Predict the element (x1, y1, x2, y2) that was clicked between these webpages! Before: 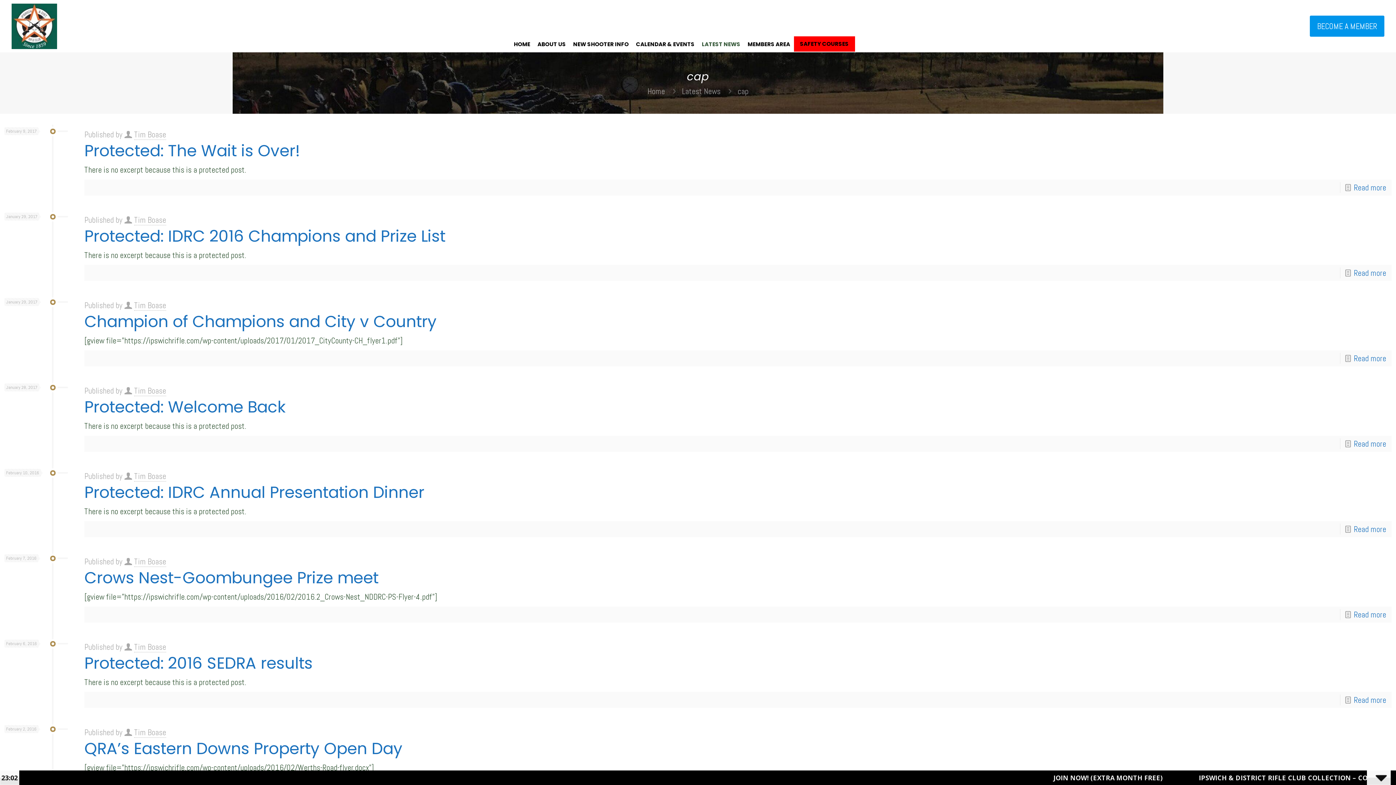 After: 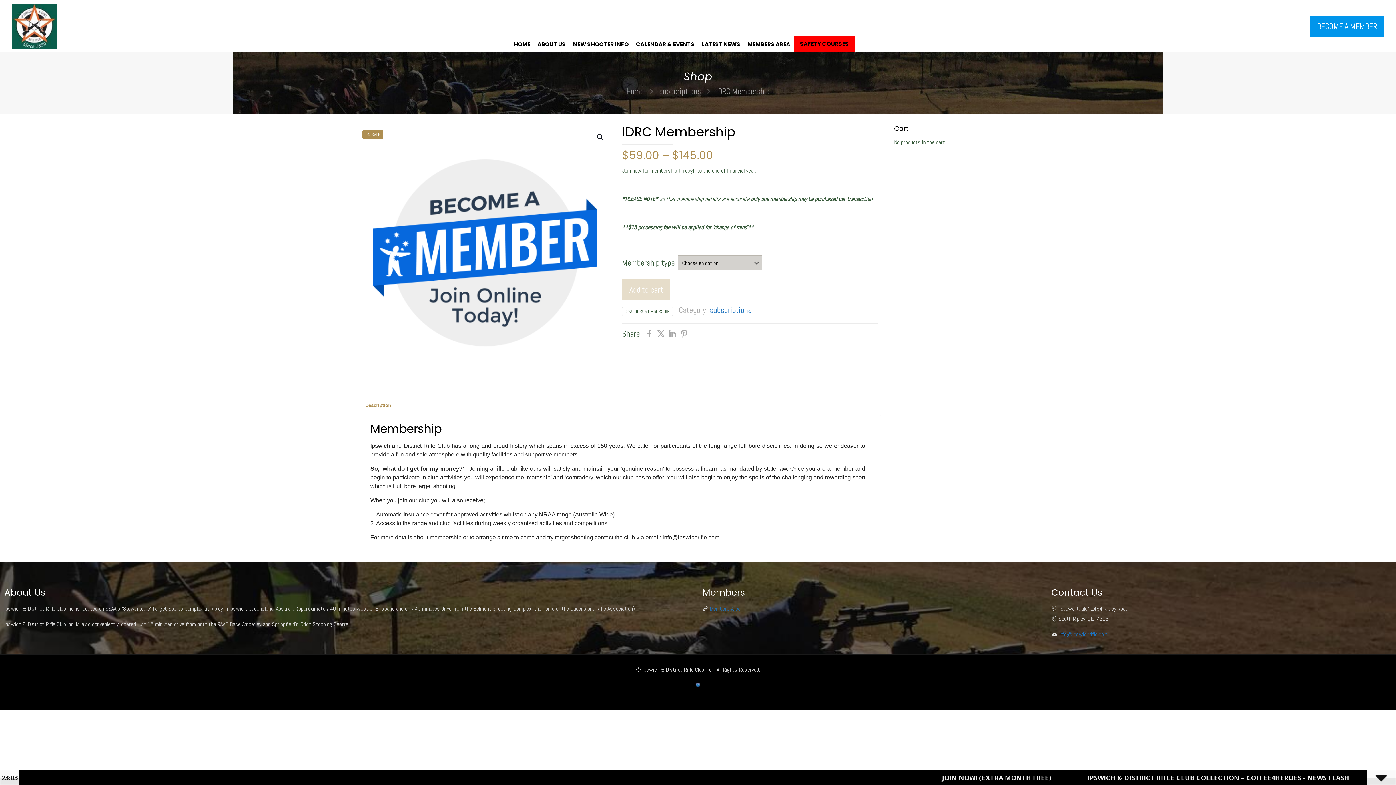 Action: label: BECOME A MEMBER bbox: (1310, 15, 1384, 36)